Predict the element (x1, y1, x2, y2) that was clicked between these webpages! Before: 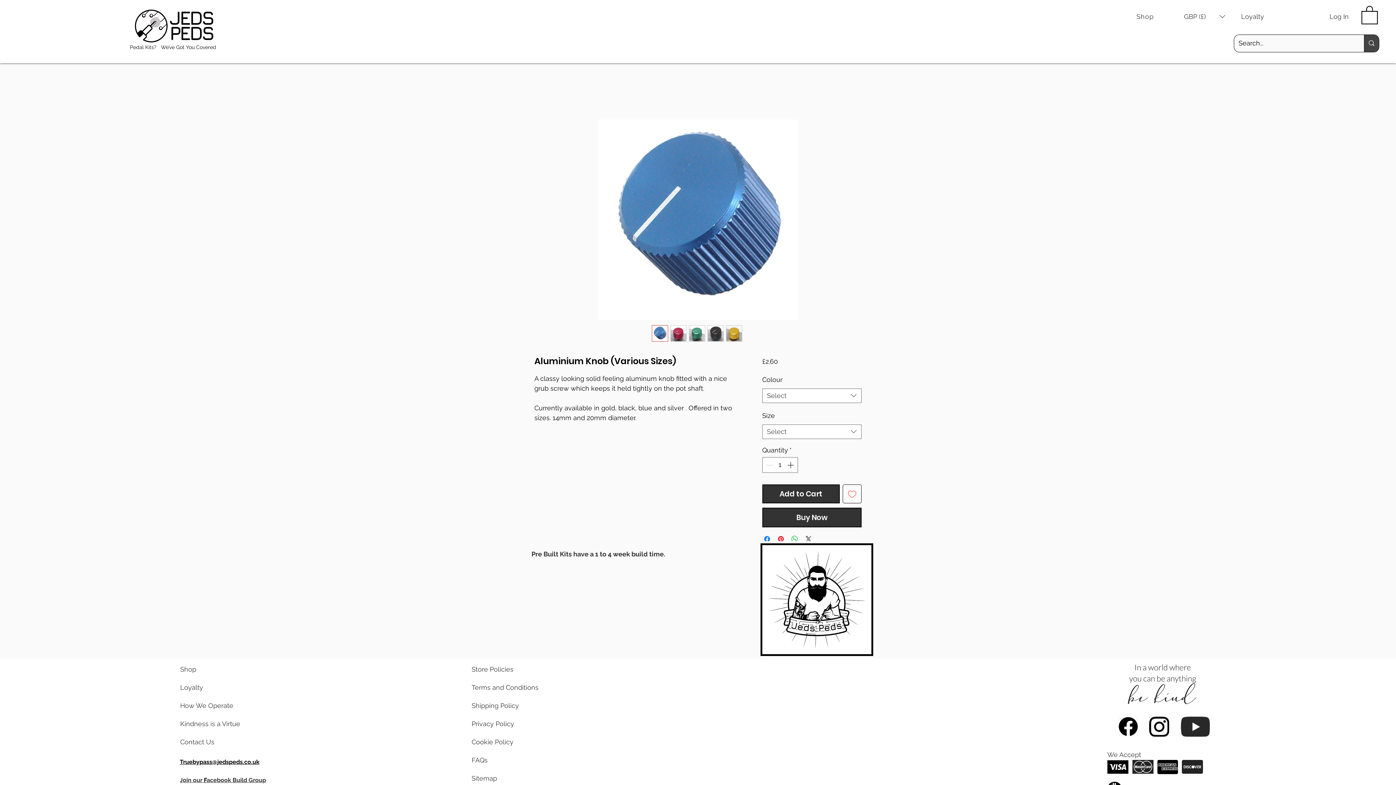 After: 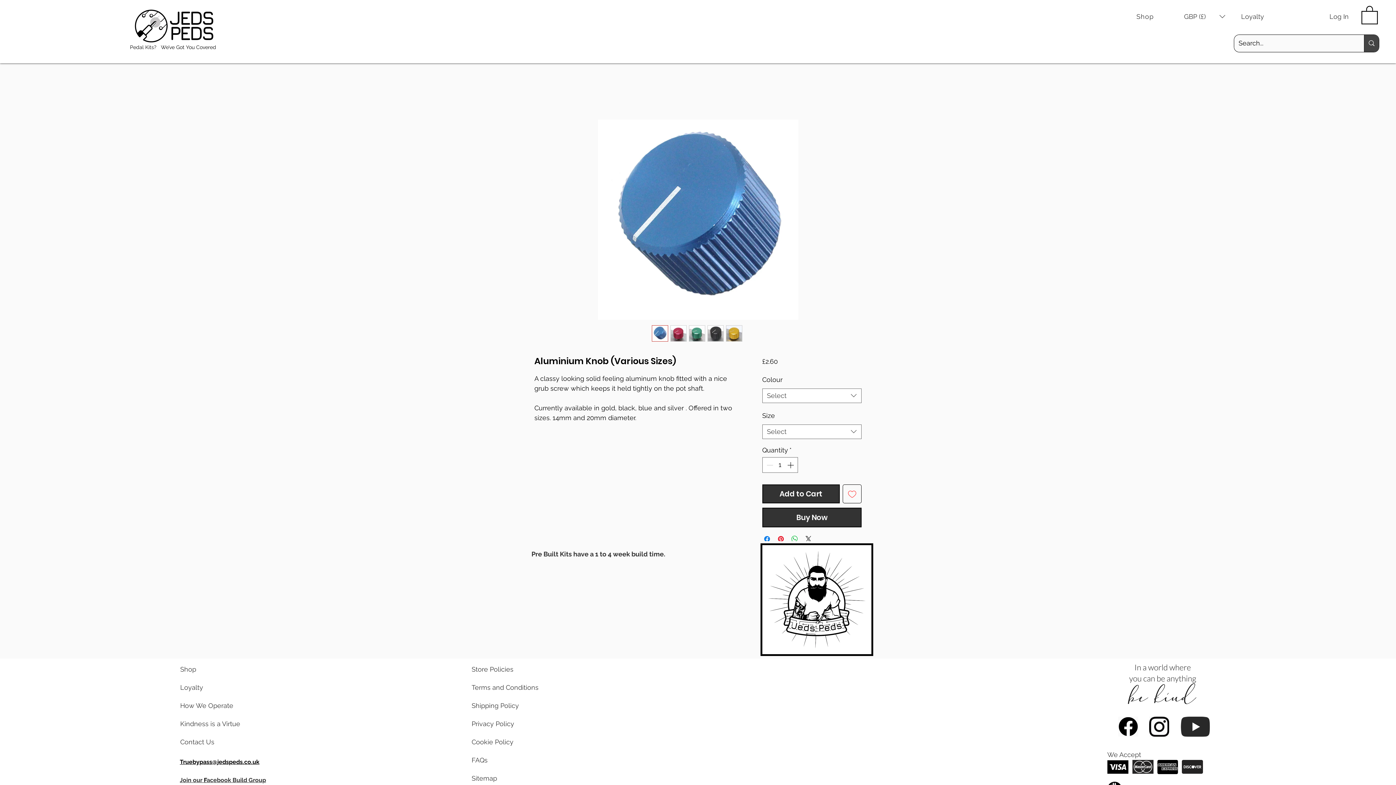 Action: bbox: (1149, 716, 1169, 736)